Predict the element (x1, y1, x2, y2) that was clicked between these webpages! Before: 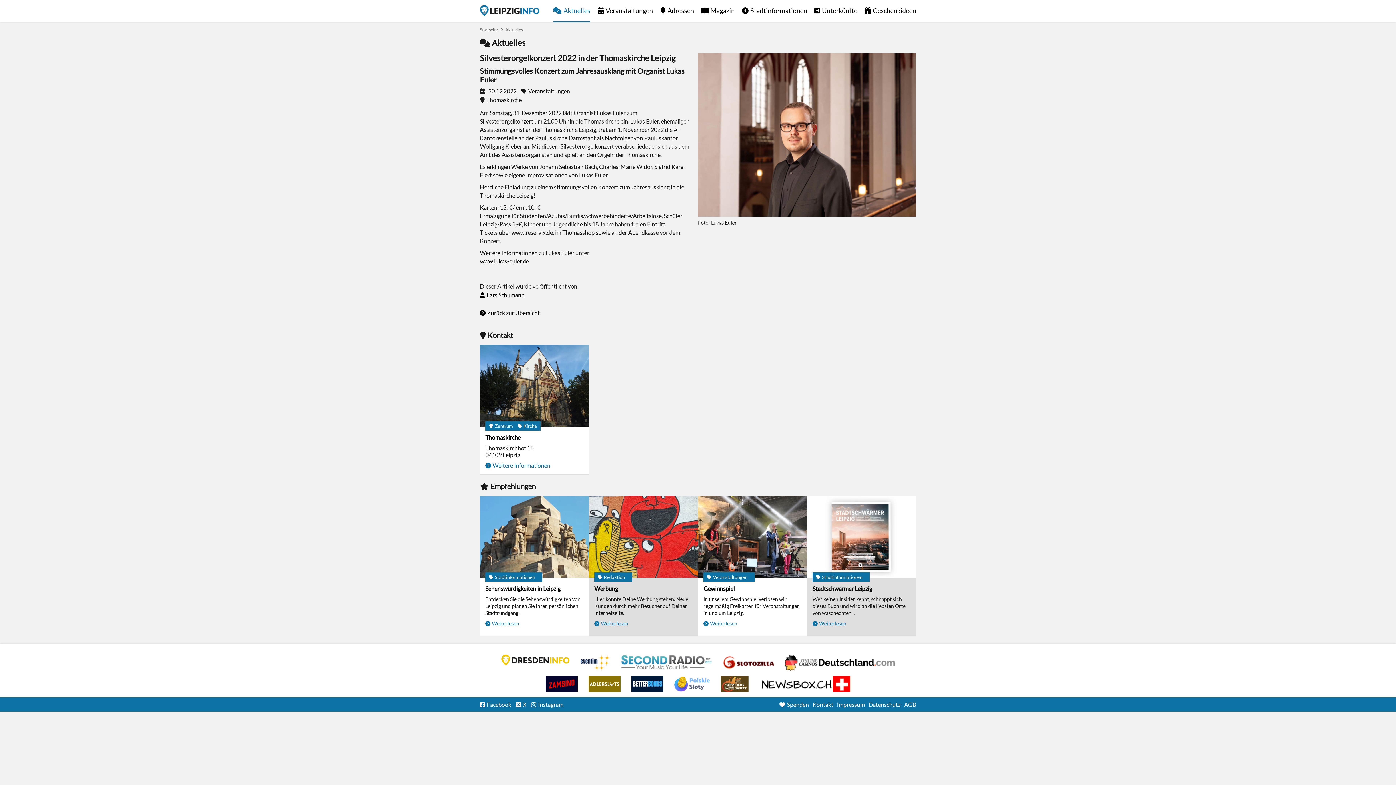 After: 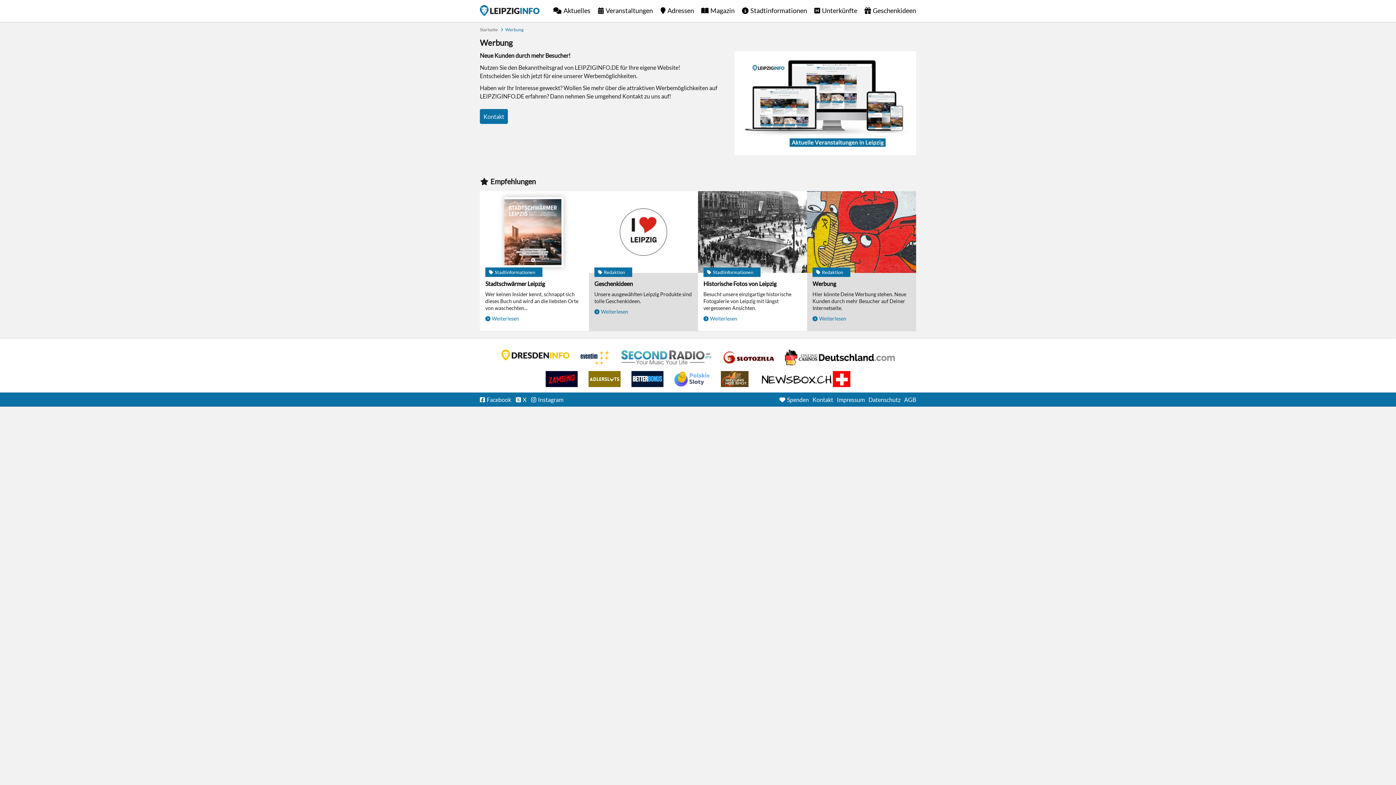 Action: label: Weiterlesen bbox: (594, 620, 692, 627)